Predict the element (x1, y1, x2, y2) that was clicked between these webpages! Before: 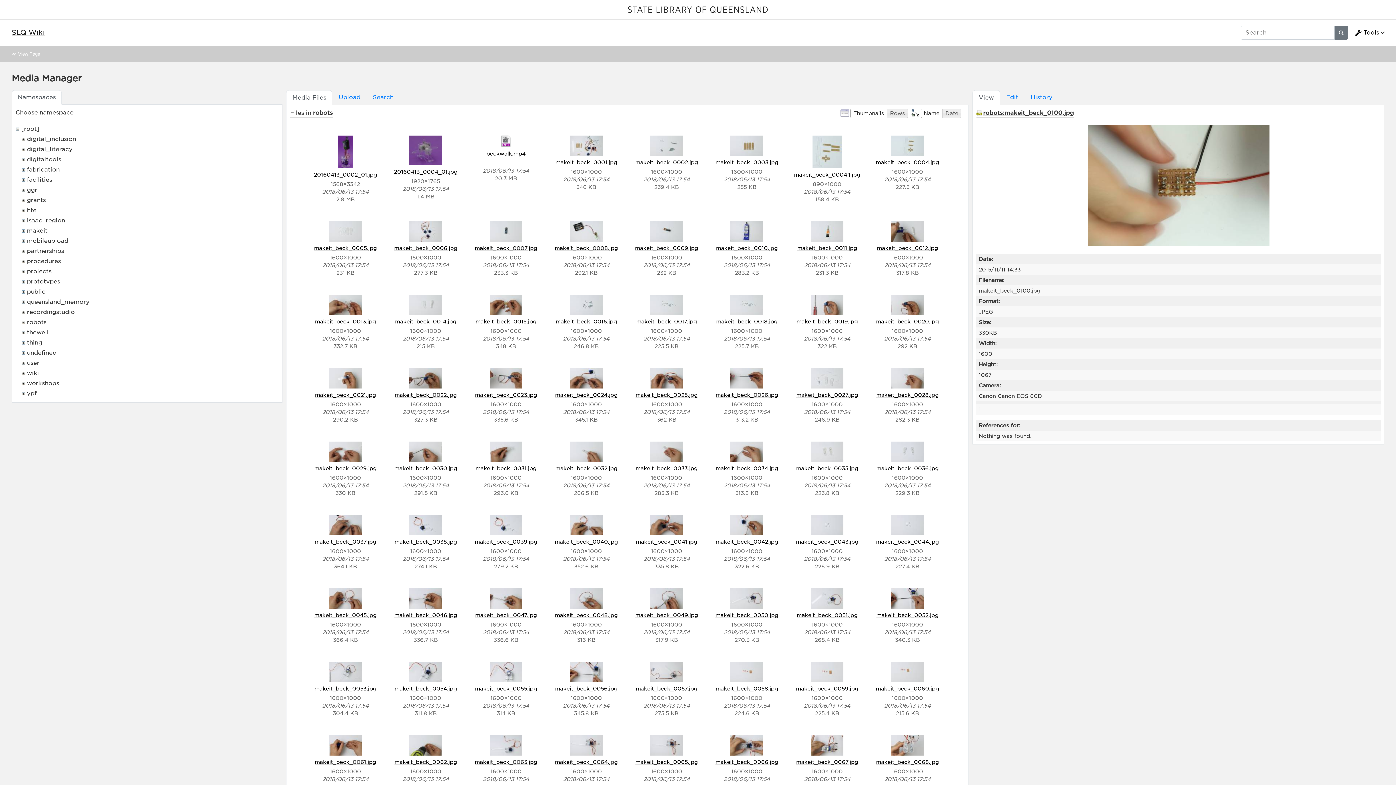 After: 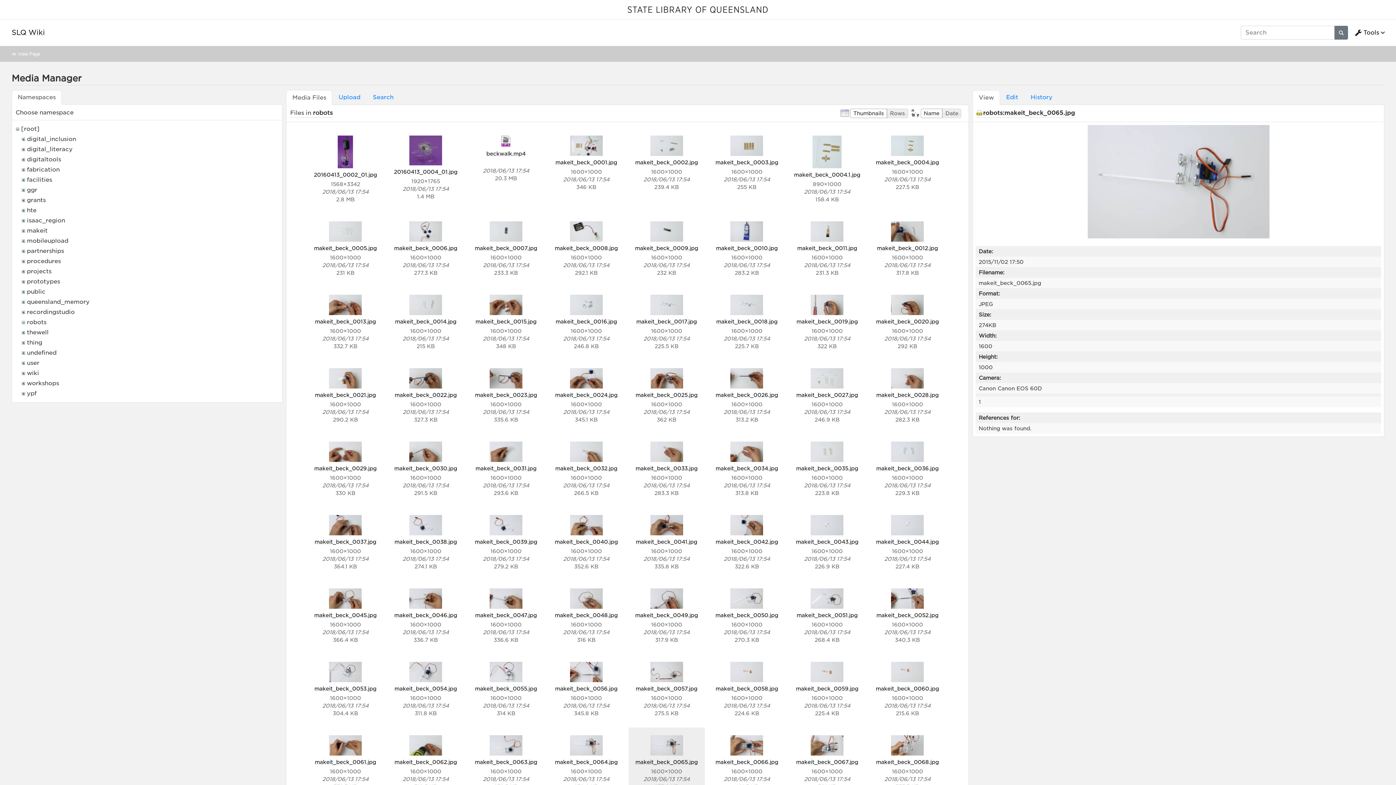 Action: bbox: (650, 750, 683, 757)